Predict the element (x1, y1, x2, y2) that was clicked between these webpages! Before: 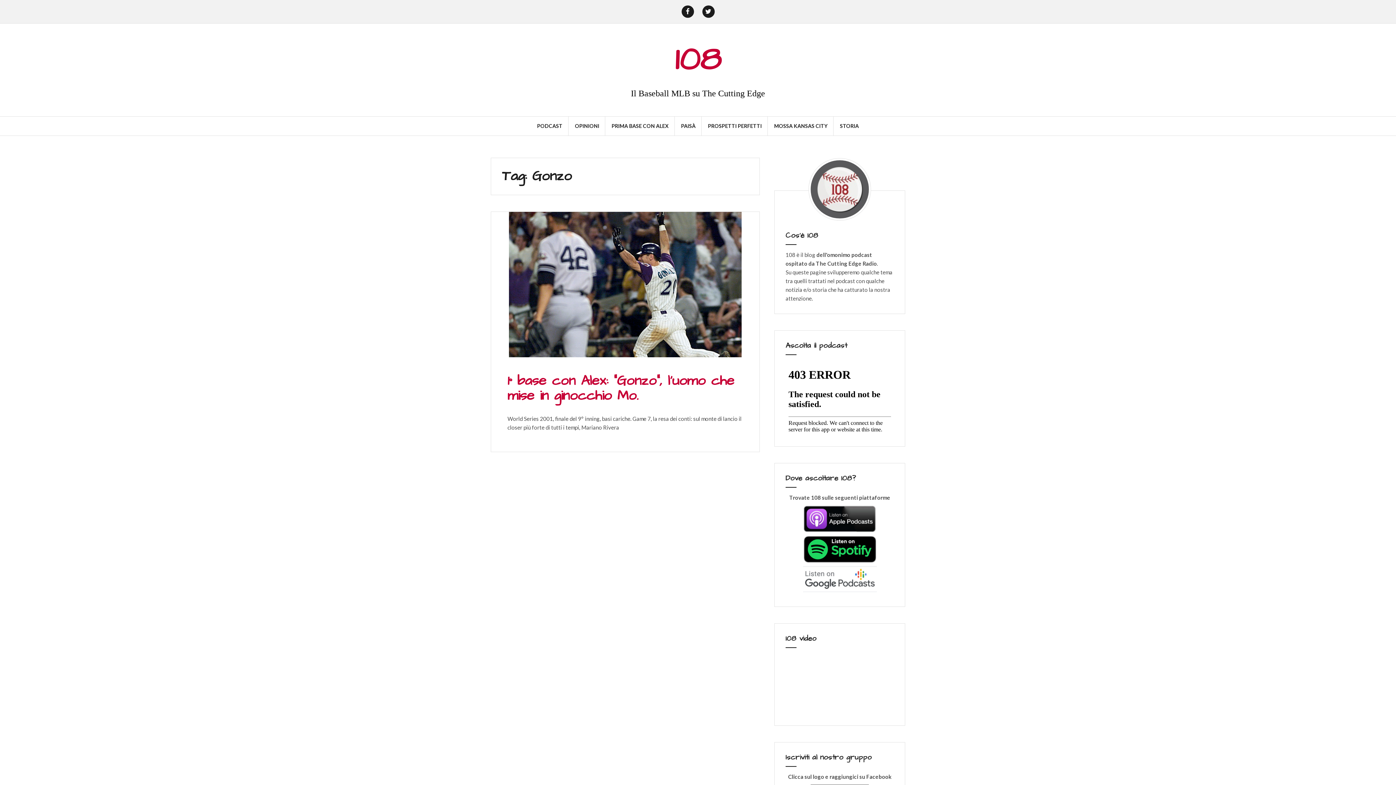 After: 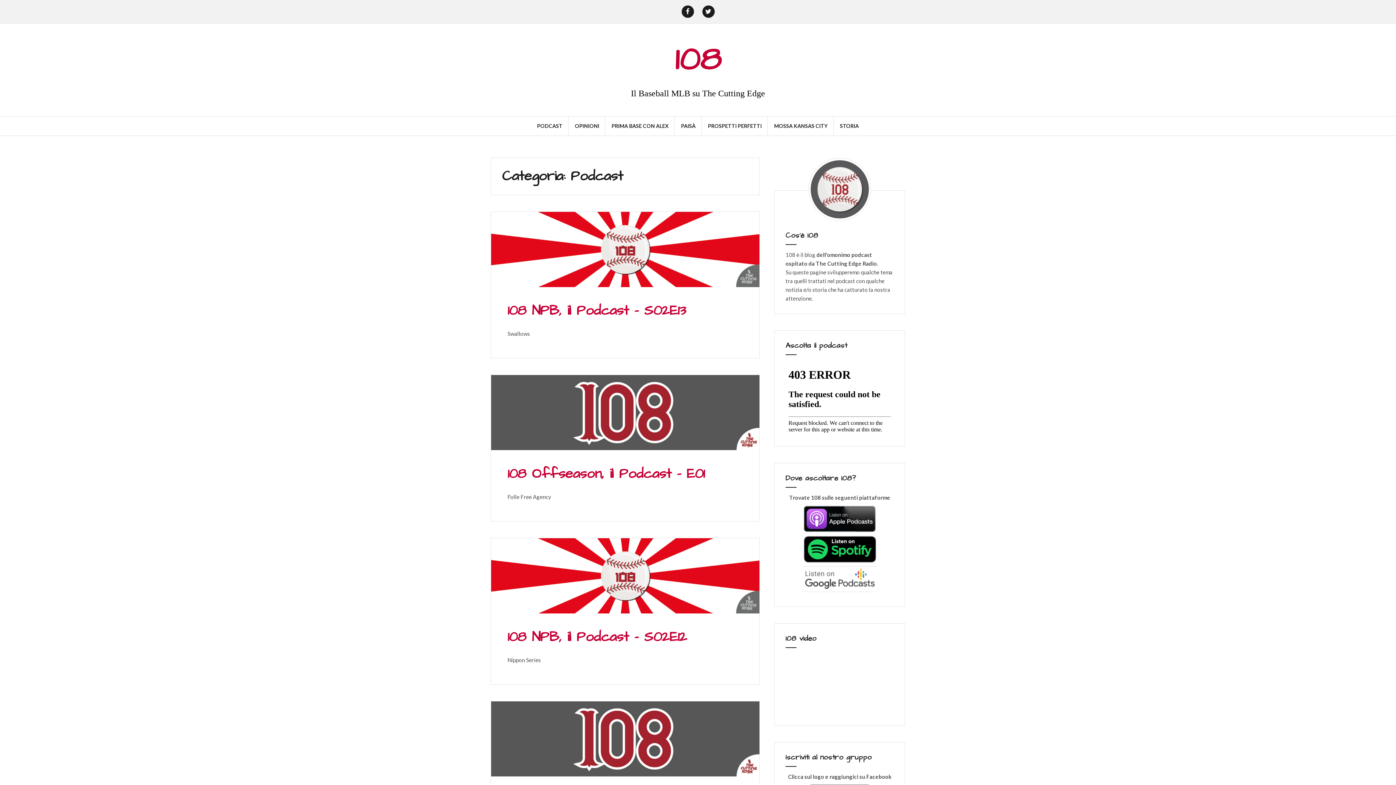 Action: label: PODCAST bbox: (537, 122, 562, 130)